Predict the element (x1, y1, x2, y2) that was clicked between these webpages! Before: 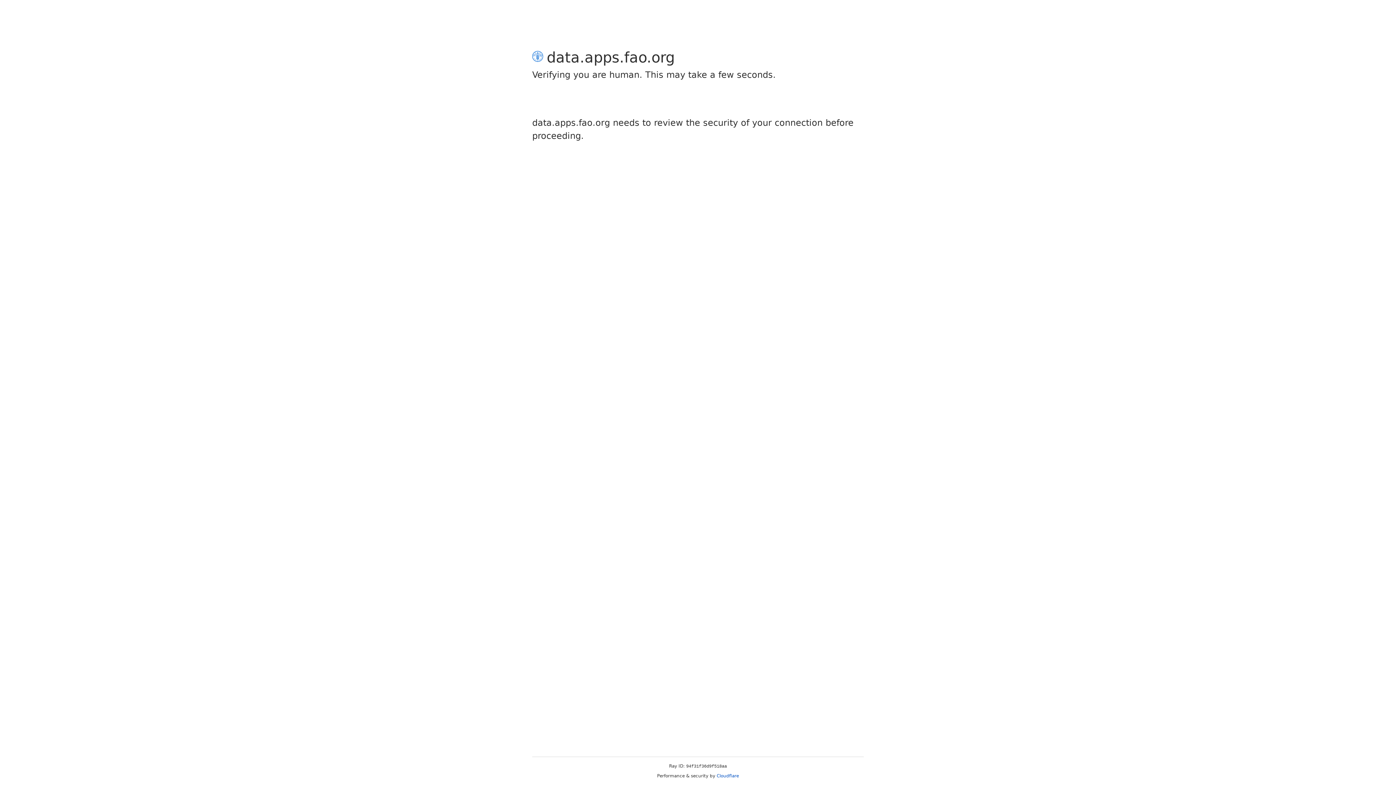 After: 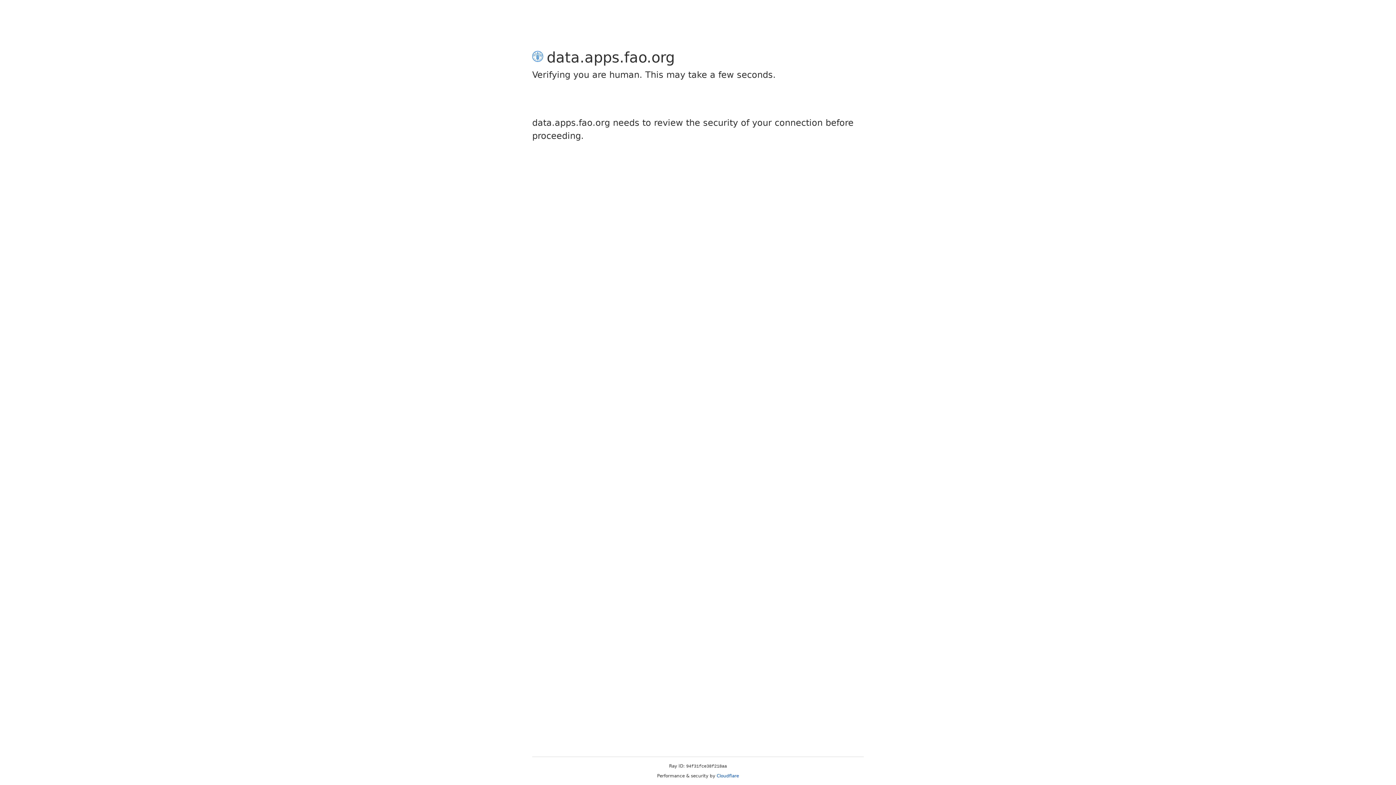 Action: label: Cloudflare bbox: (716, 773, 739, 778)